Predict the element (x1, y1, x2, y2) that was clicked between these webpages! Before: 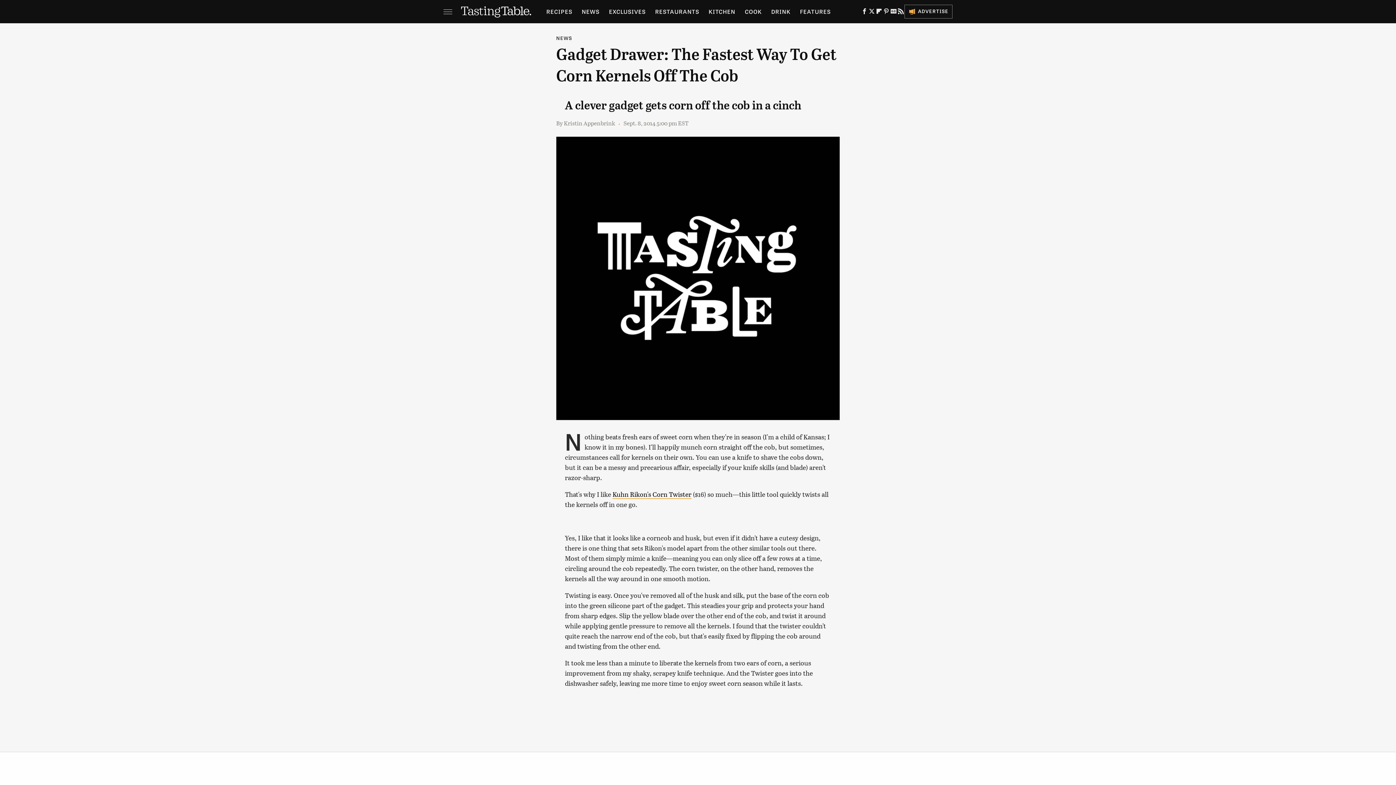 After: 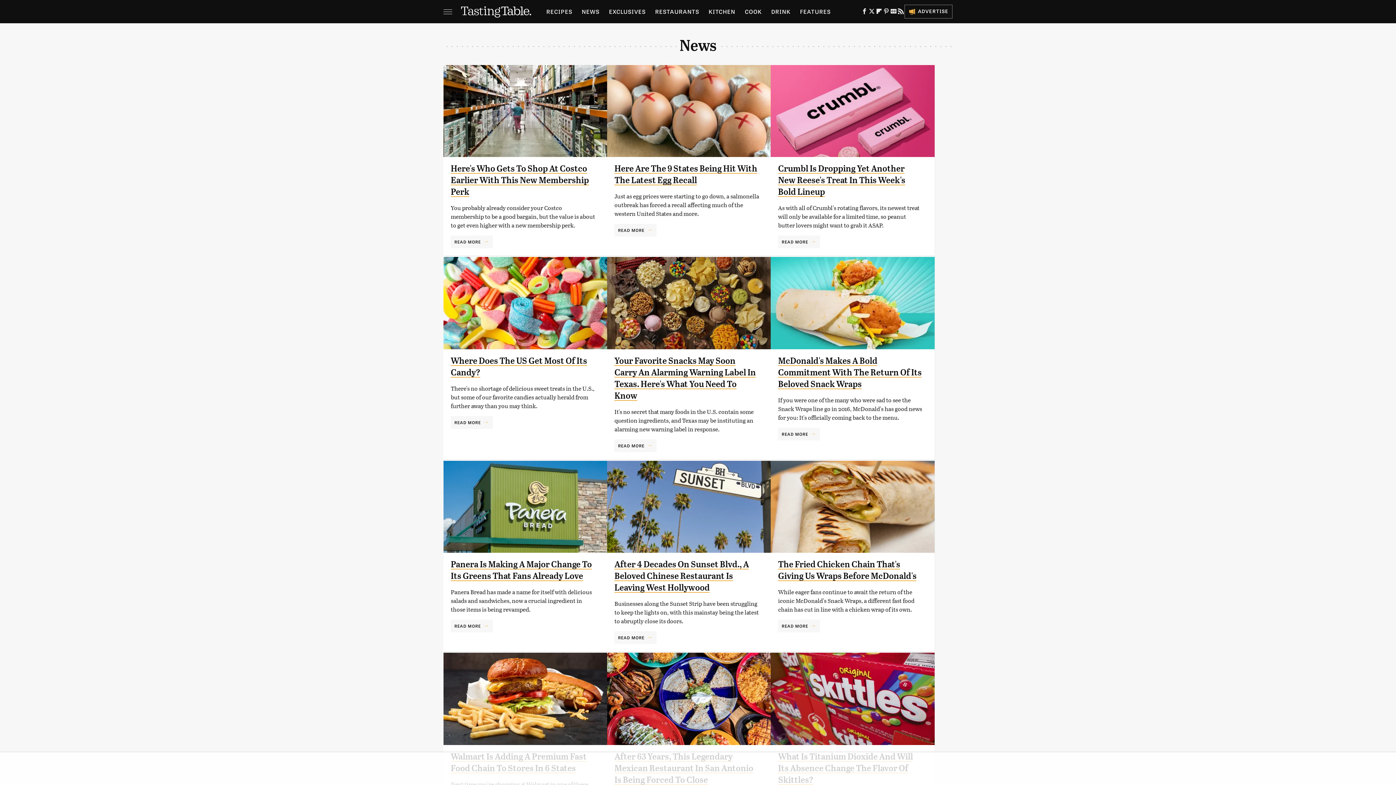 Action: bbox: (581, 0, 599, 23) label: NEWS